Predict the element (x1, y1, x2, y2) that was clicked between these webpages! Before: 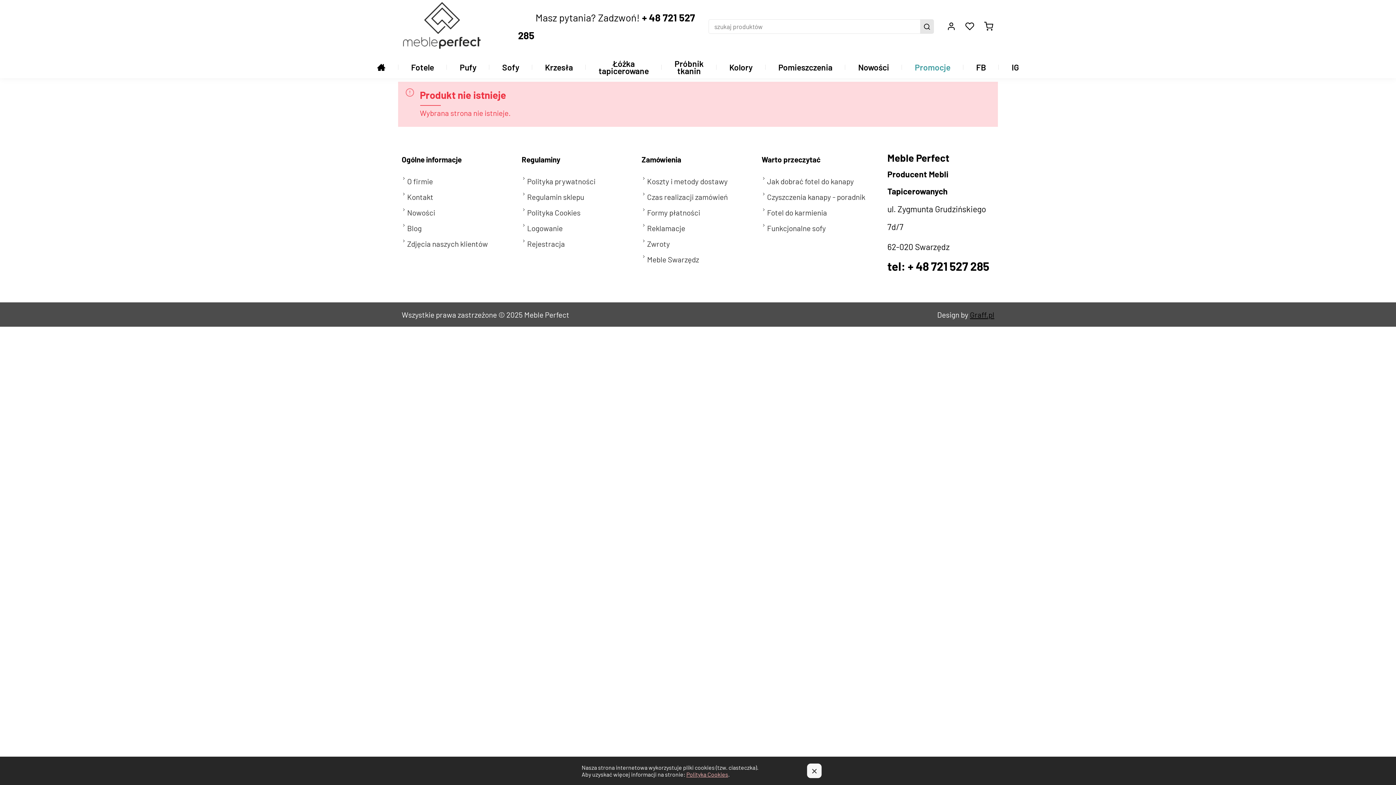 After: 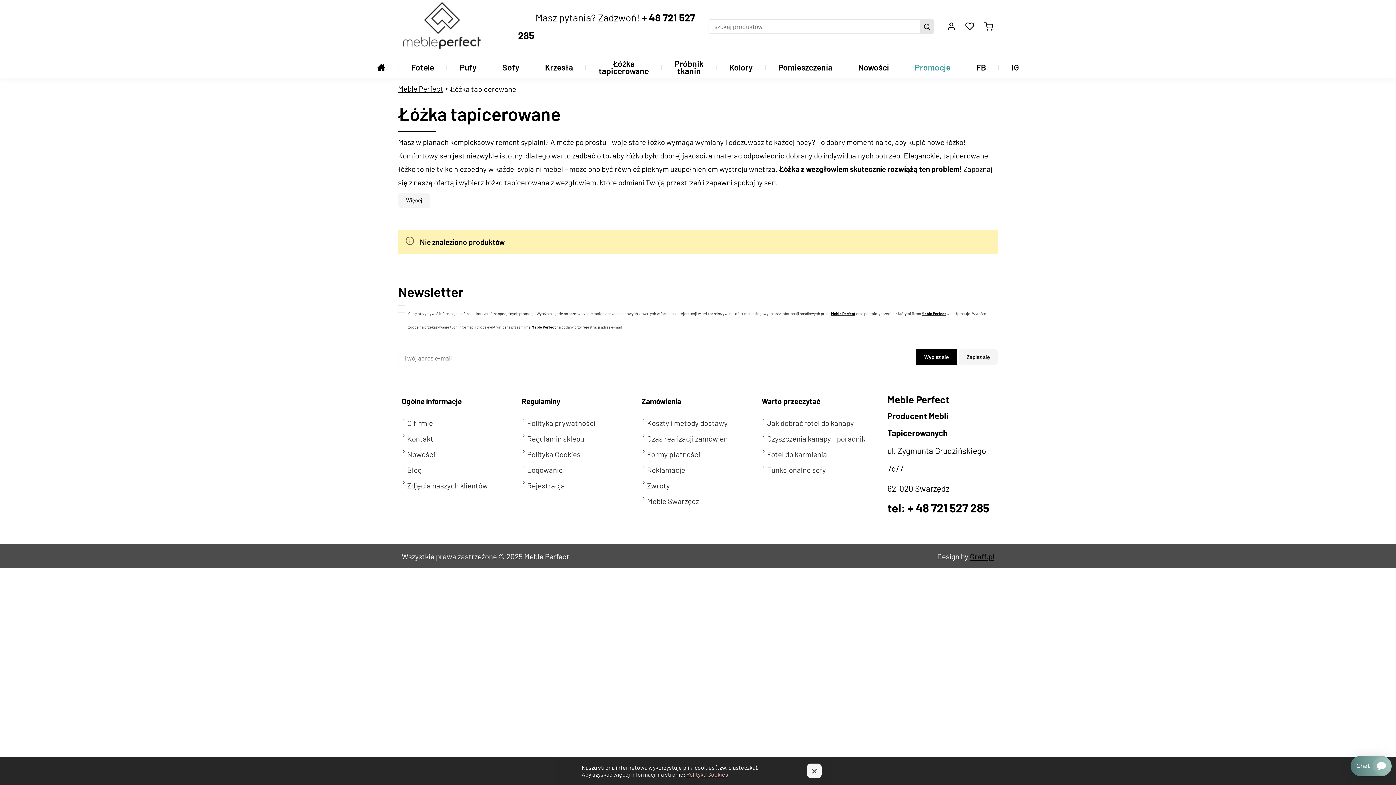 Action: bbox: (595, 56, 652, 78) label: Łóżka tapicerowane